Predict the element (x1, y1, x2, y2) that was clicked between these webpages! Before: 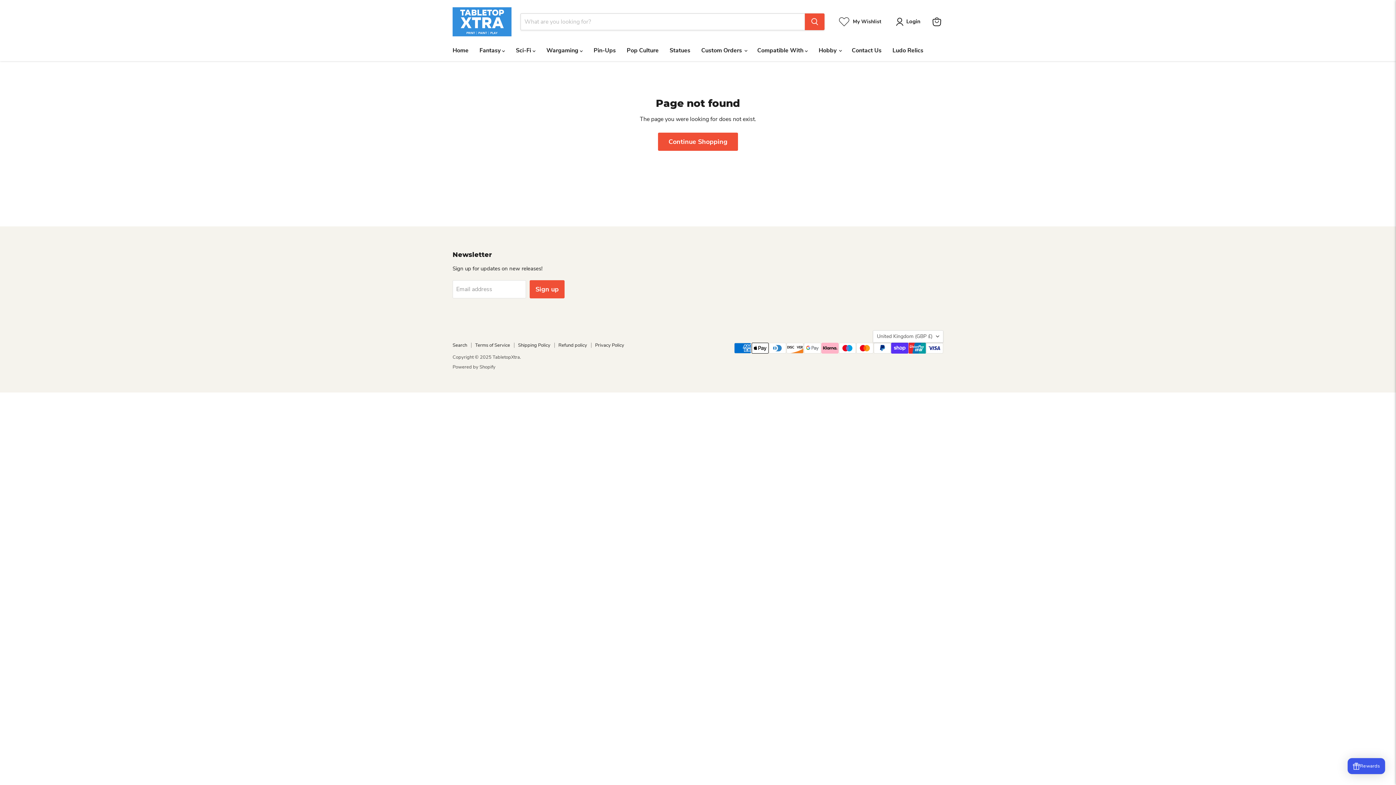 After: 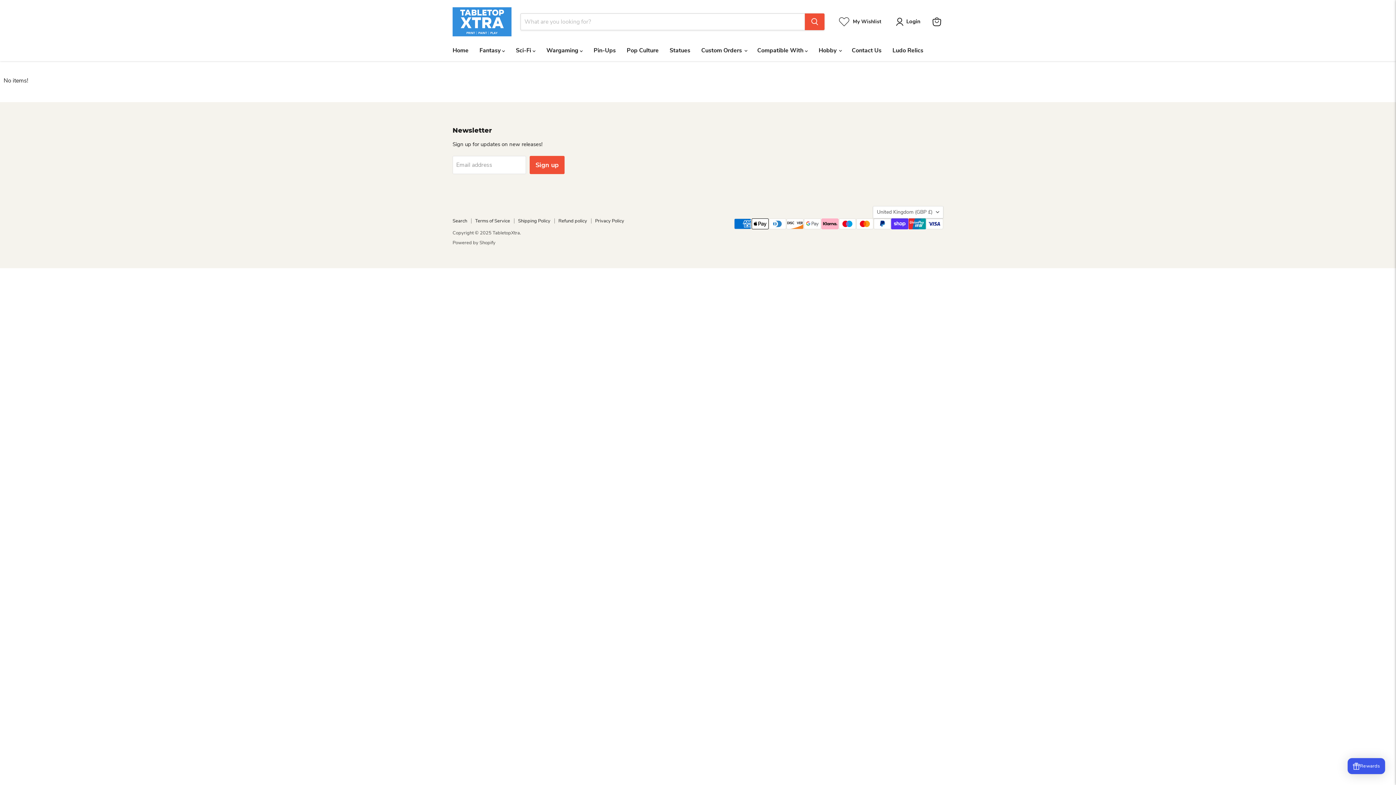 Action: label: My Wishlist bbox: (839, 16, 881, 26)